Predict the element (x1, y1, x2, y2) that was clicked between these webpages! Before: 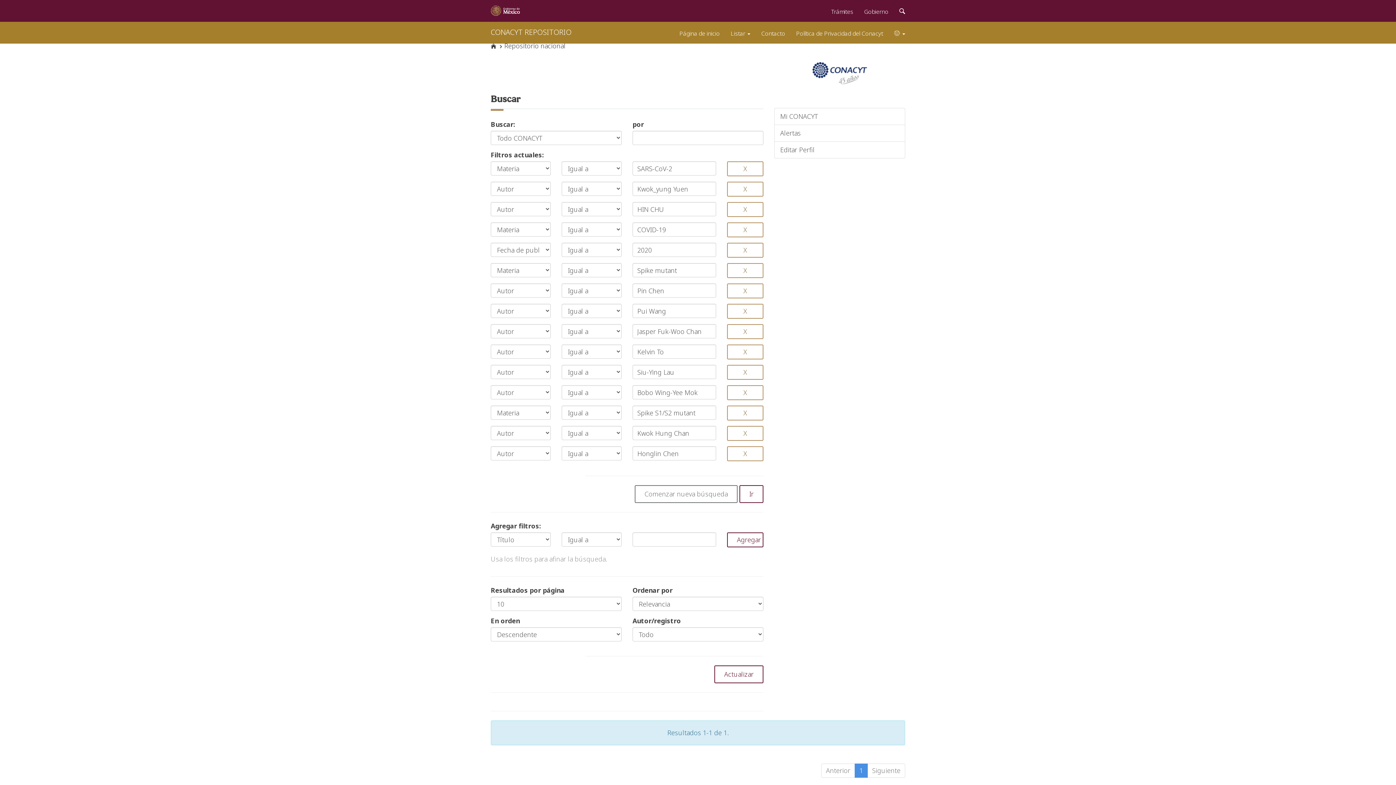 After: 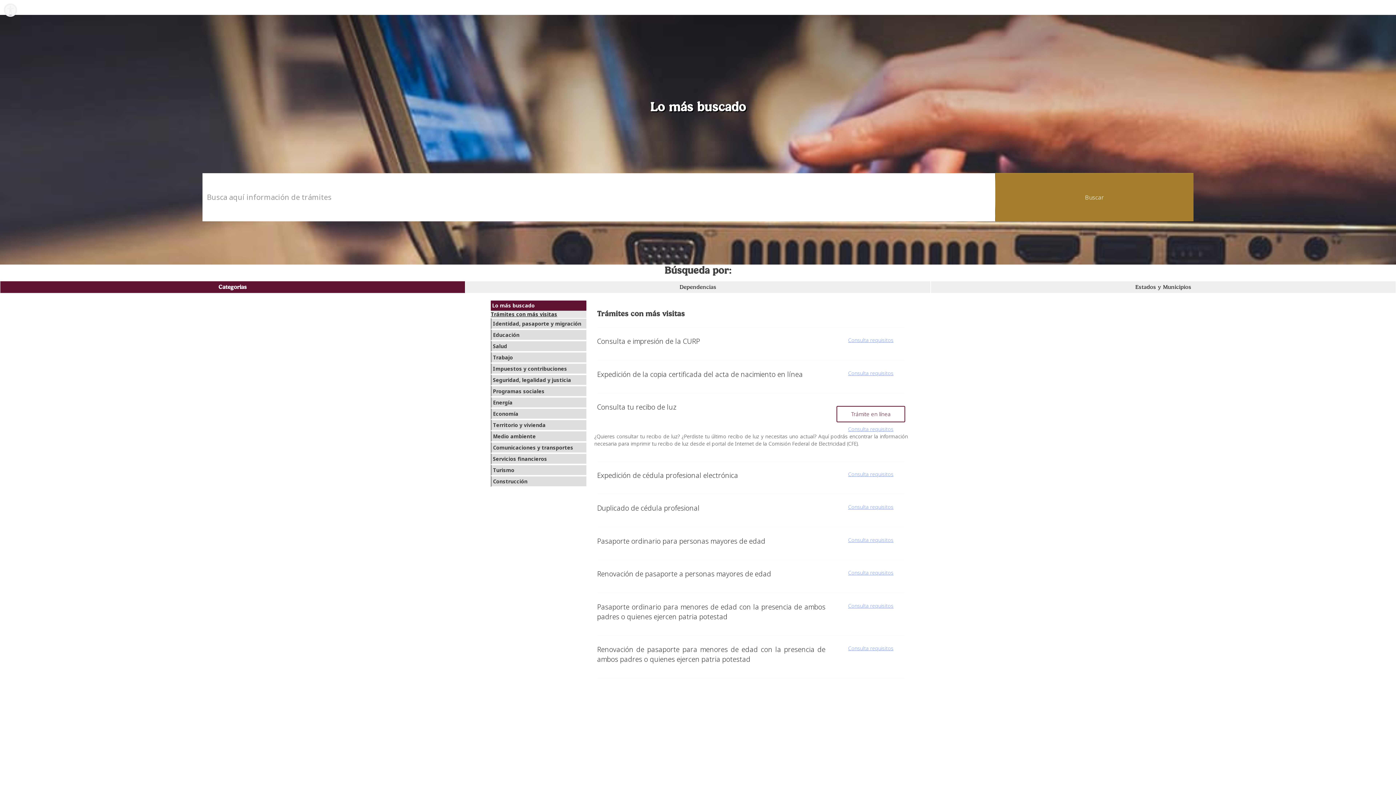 Action: bbox: (825, 0, 858, 20) label: Trámites